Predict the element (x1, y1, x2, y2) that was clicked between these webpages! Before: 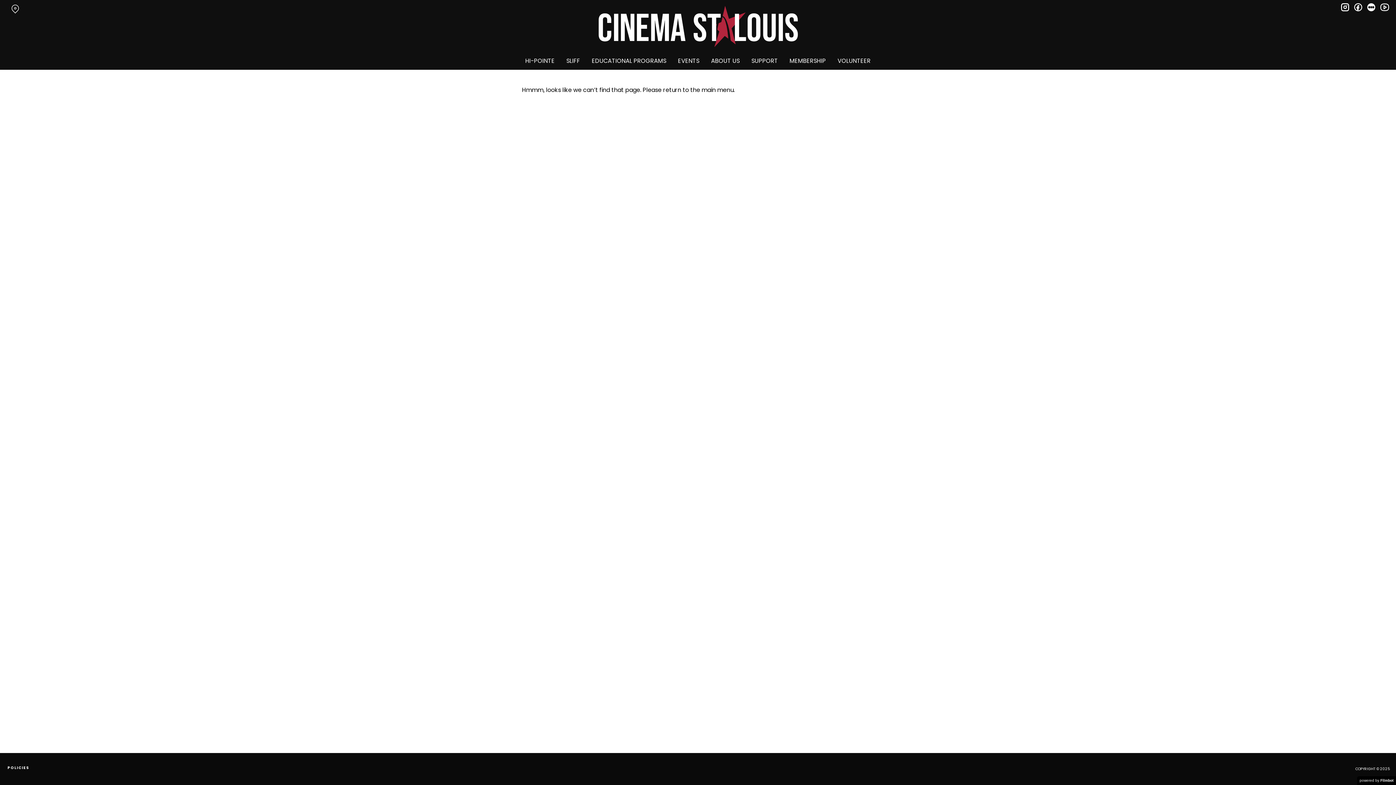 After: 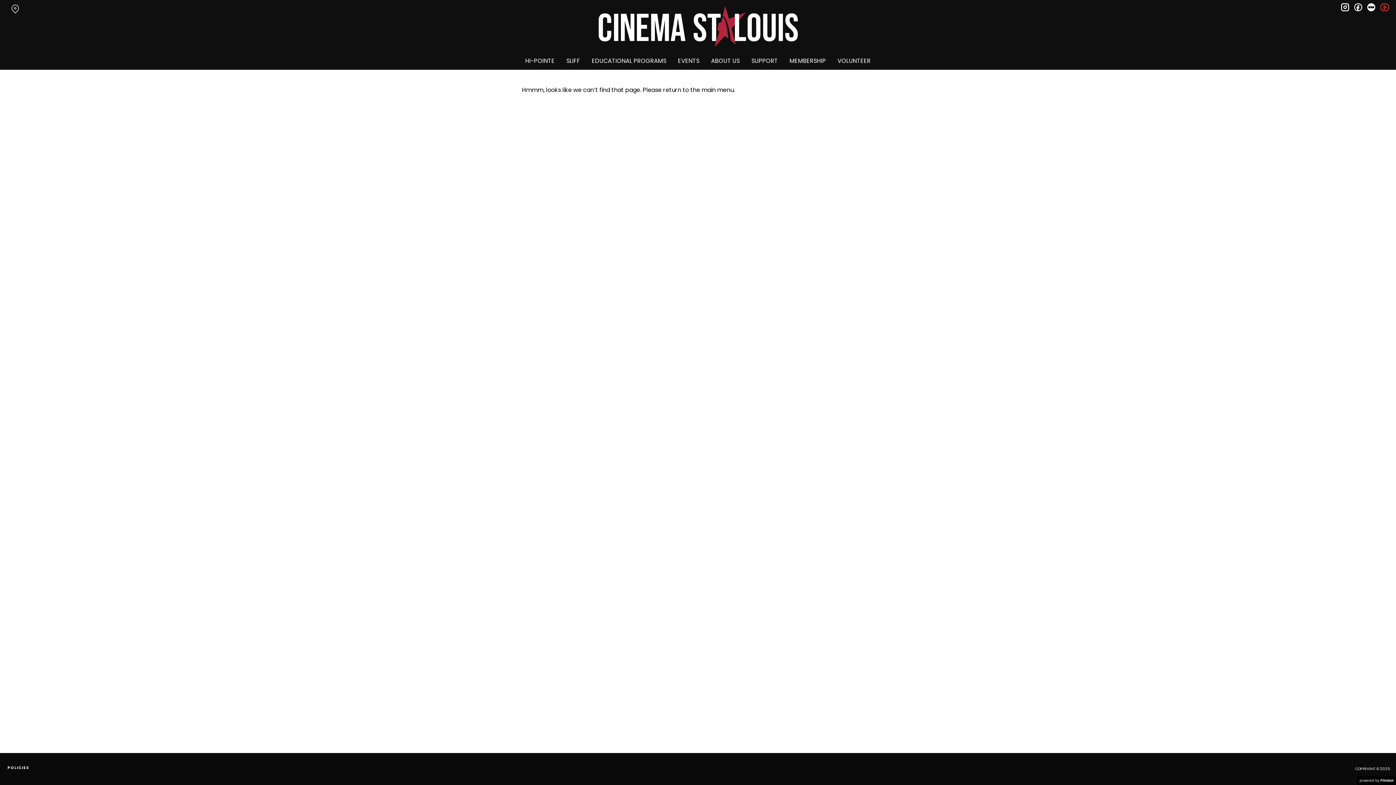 Action: bbox: (1380, 2, 1388, 11) label: youtube